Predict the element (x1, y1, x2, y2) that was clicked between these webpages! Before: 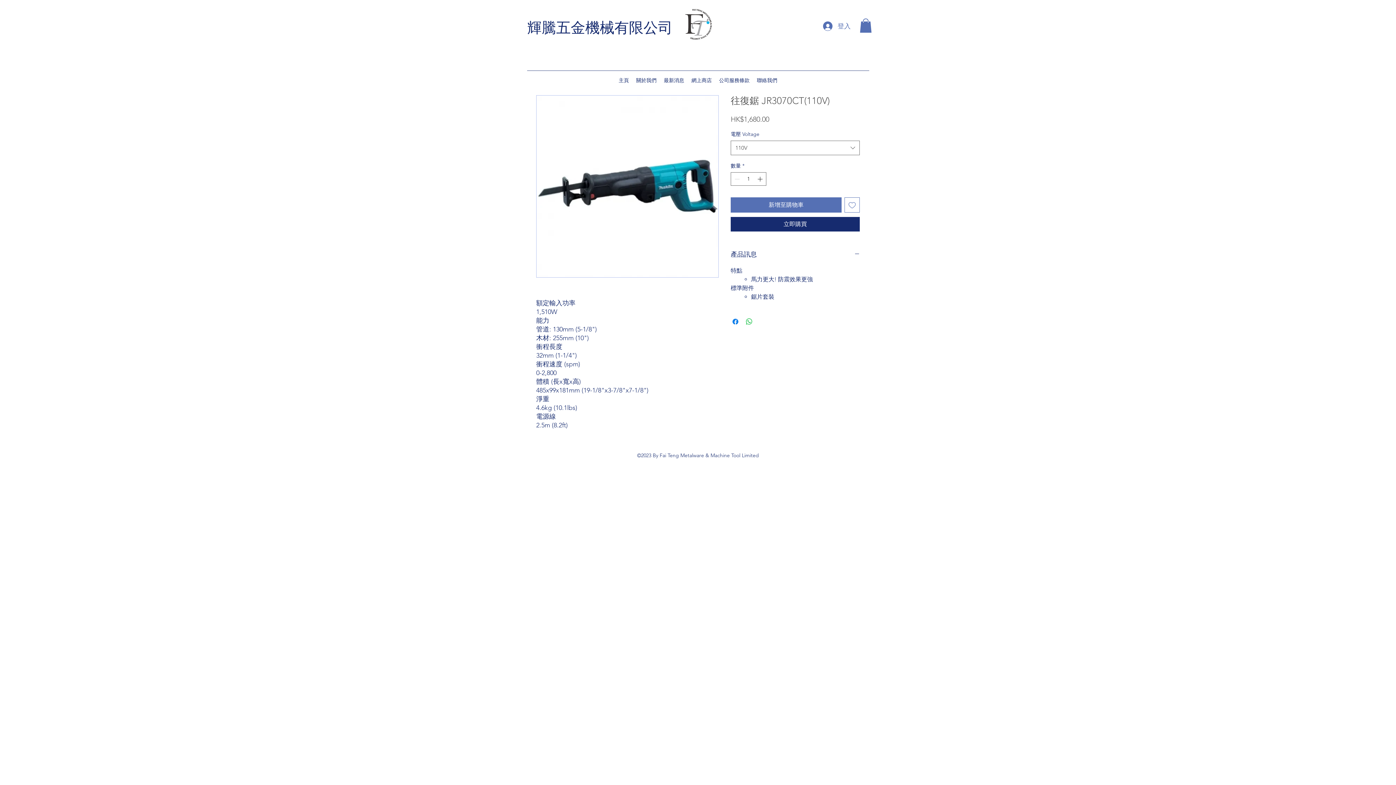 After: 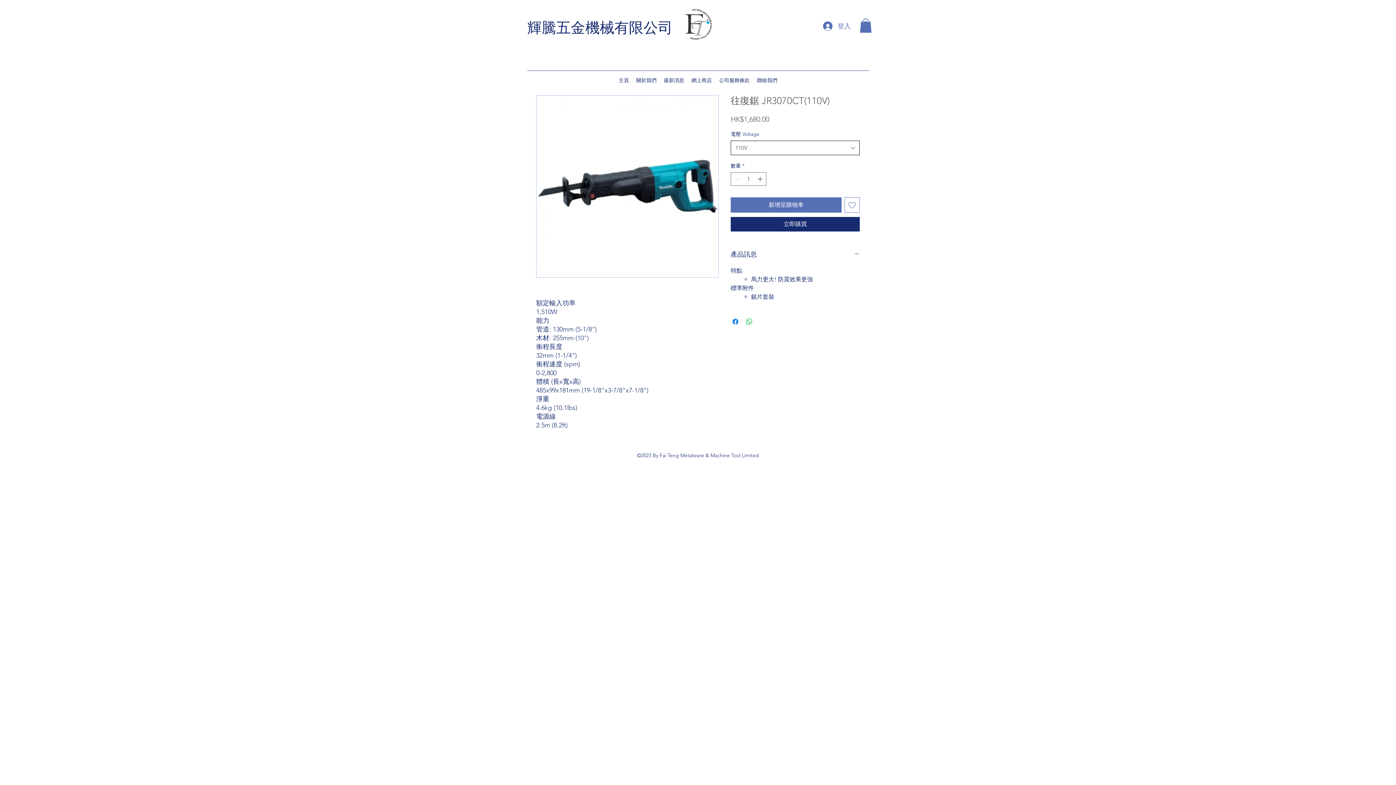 Action: bbox: (730, 140, 860, 155) label: 110V